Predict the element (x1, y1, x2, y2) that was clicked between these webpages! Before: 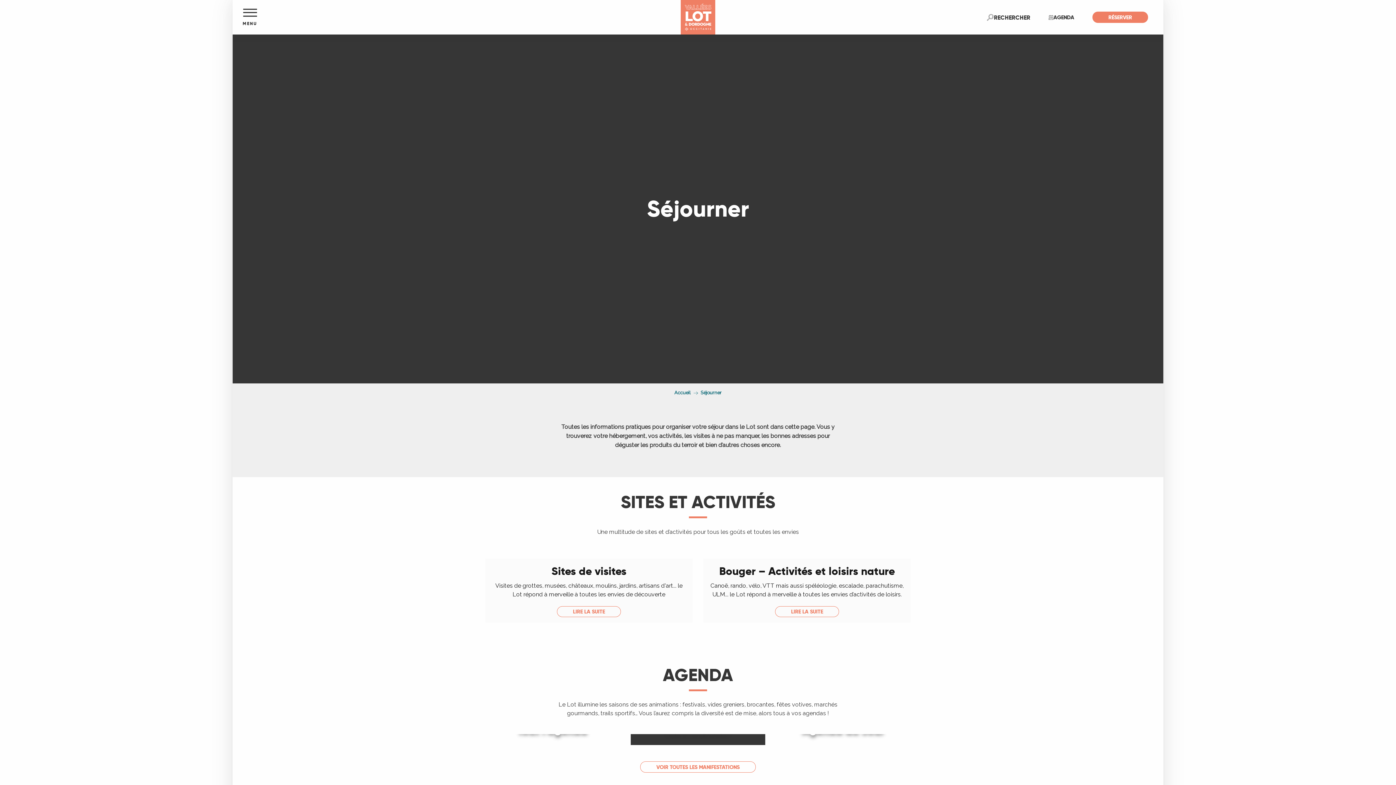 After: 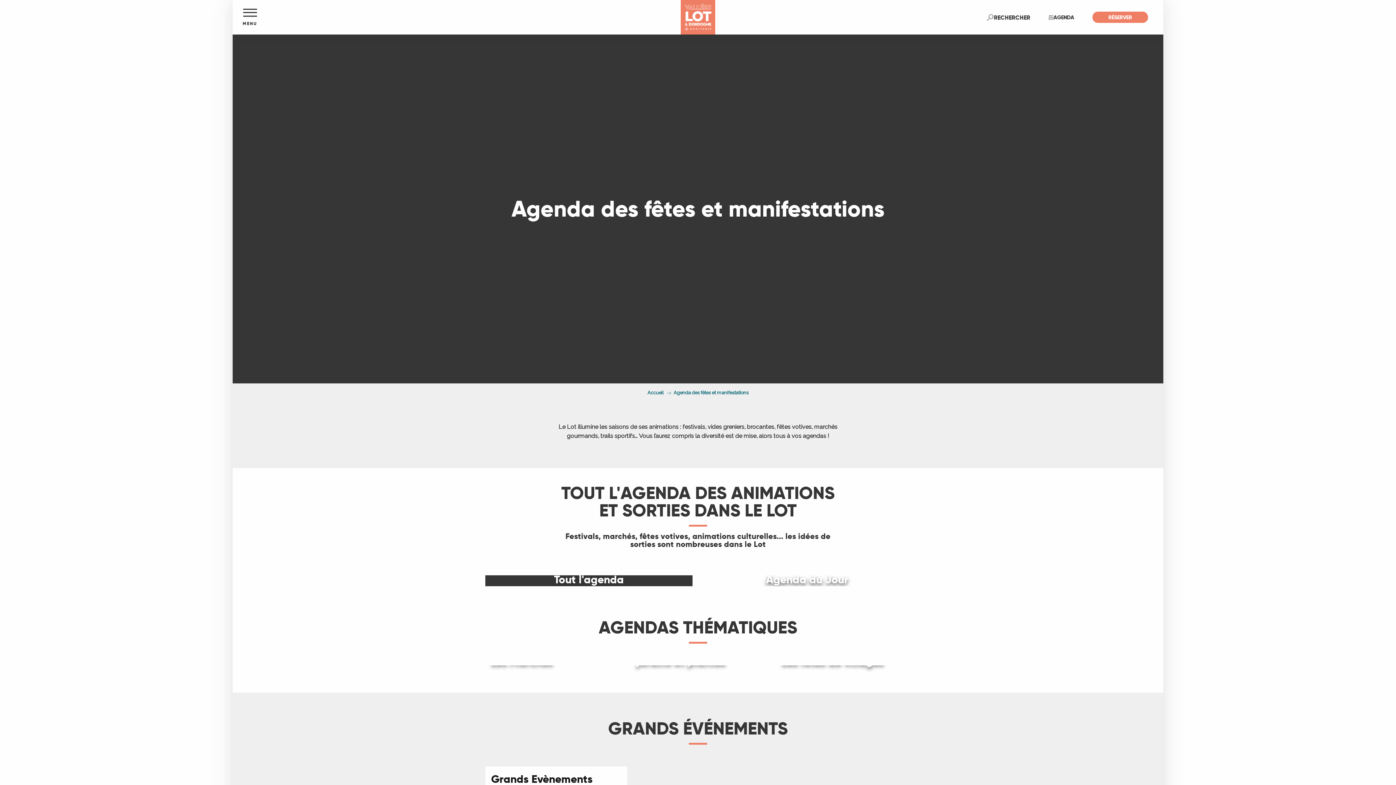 Action: bbox: (1037, 11, 1085, 22) label: AGENDA